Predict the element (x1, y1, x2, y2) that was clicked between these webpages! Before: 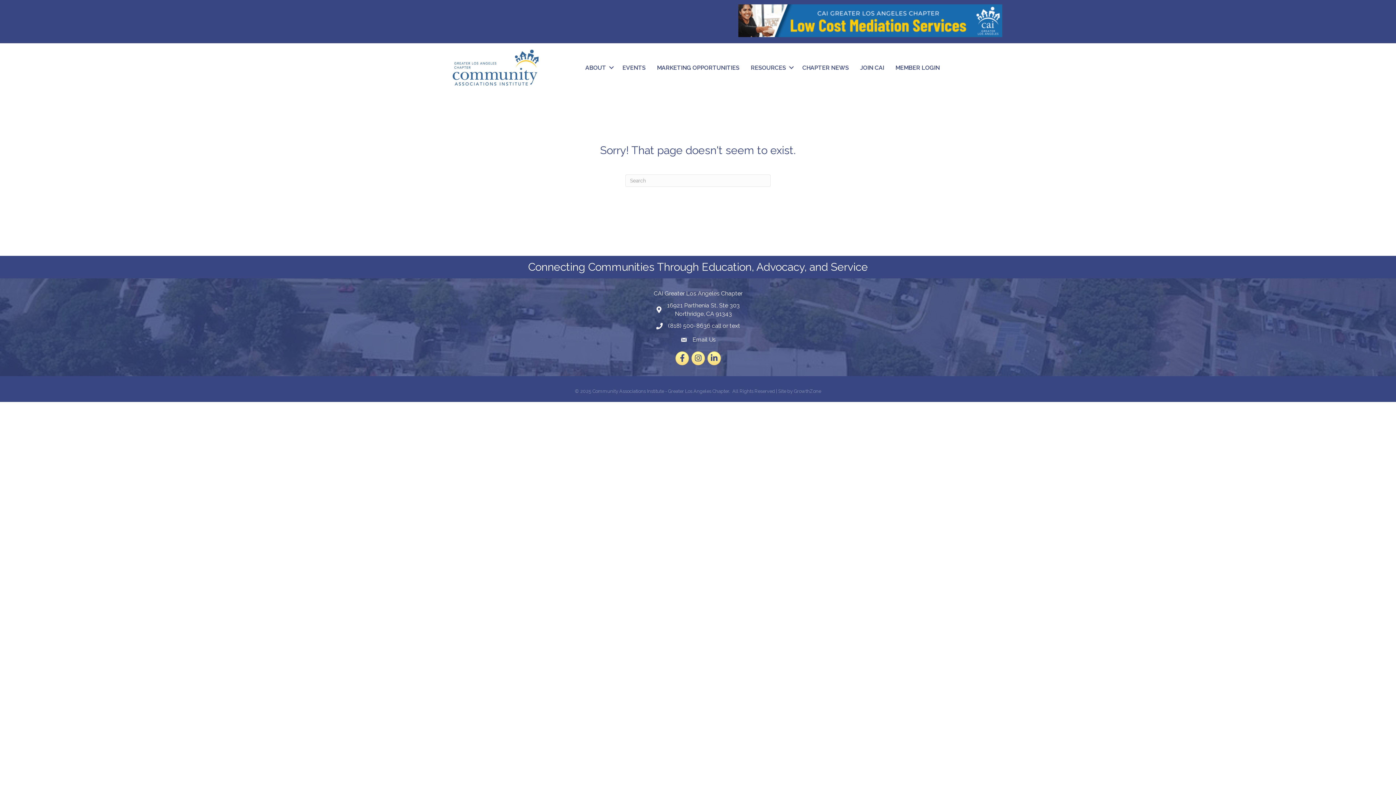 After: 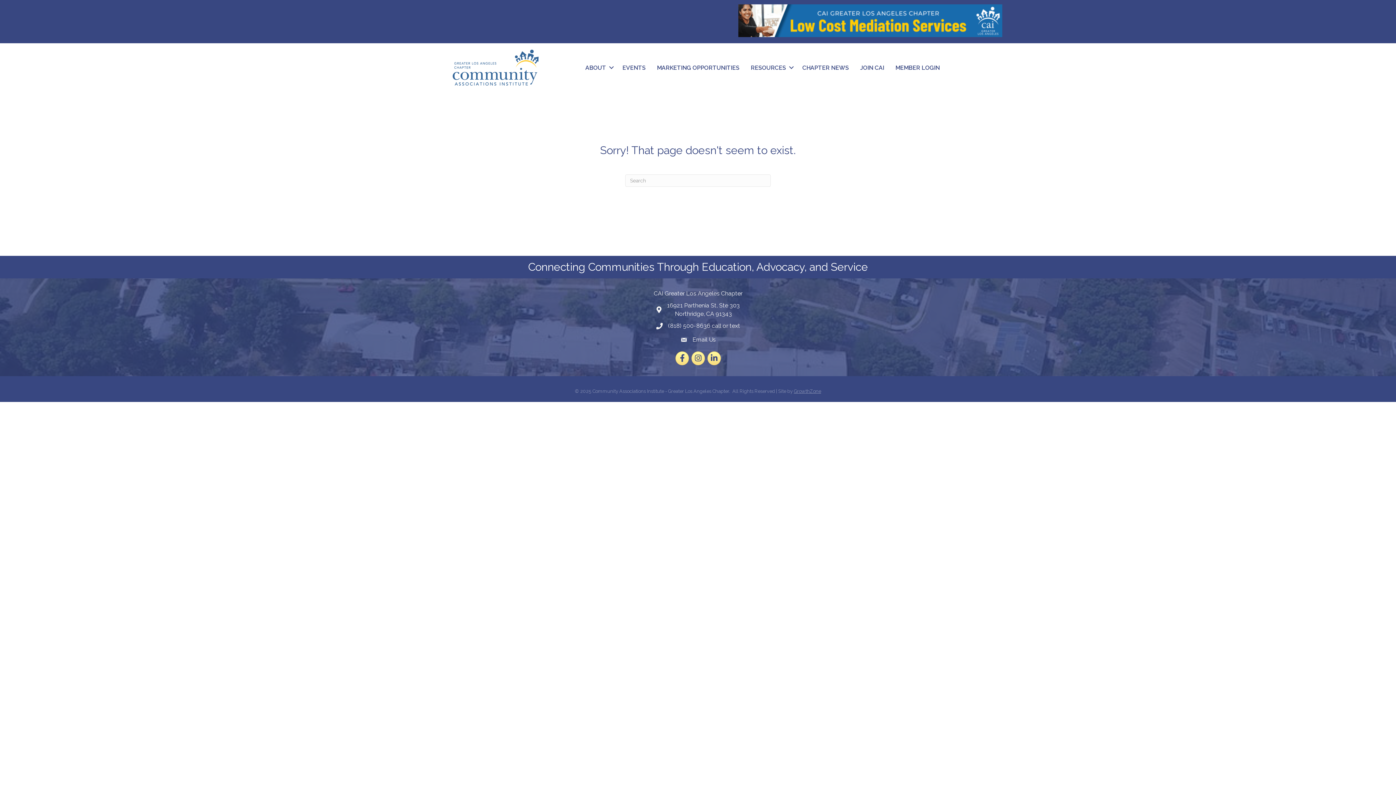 Action: label: GrowthZone bbox: (794, 388, 821, 394)